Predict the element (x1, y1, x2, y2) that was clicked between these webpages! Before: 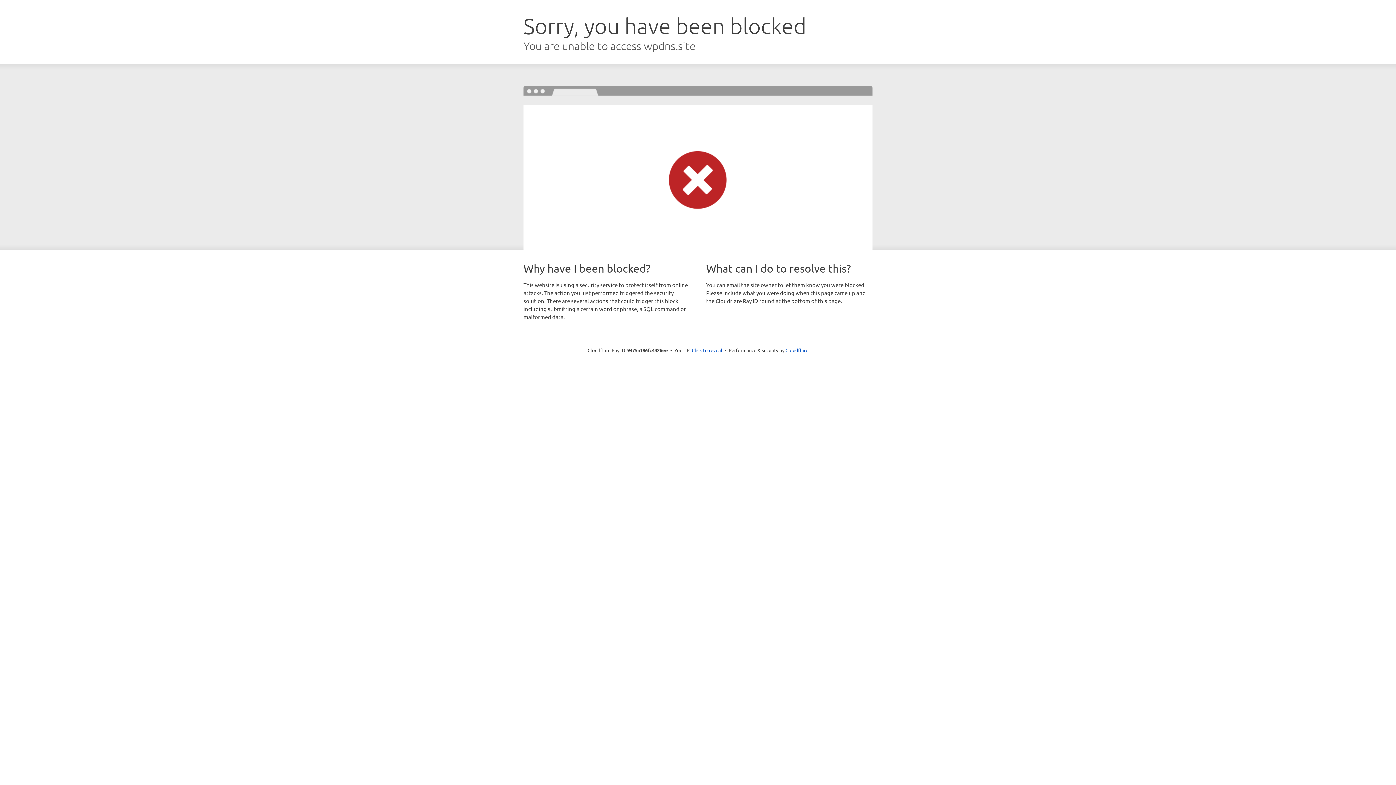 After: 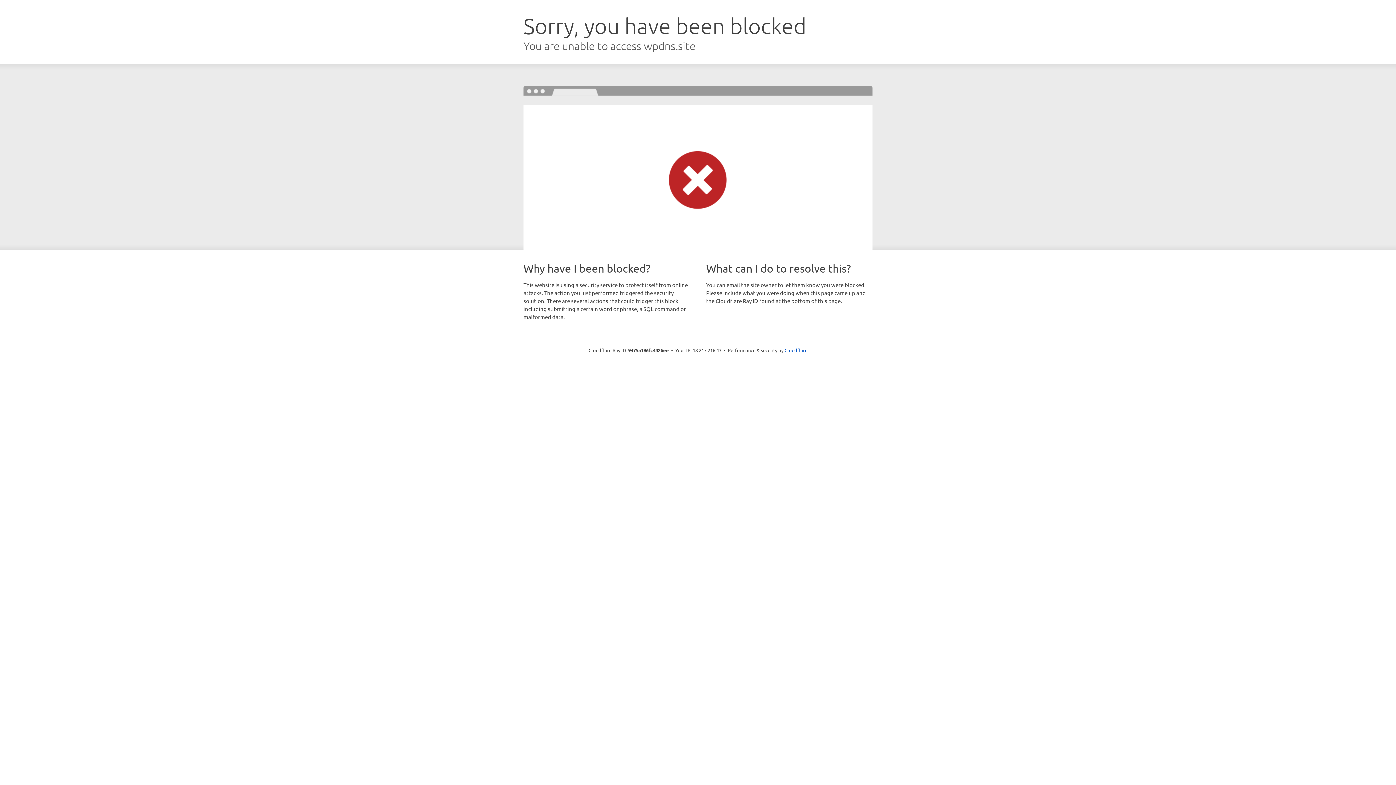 Action: label: Click to reveal bbox: (692, 346, 722, 353)